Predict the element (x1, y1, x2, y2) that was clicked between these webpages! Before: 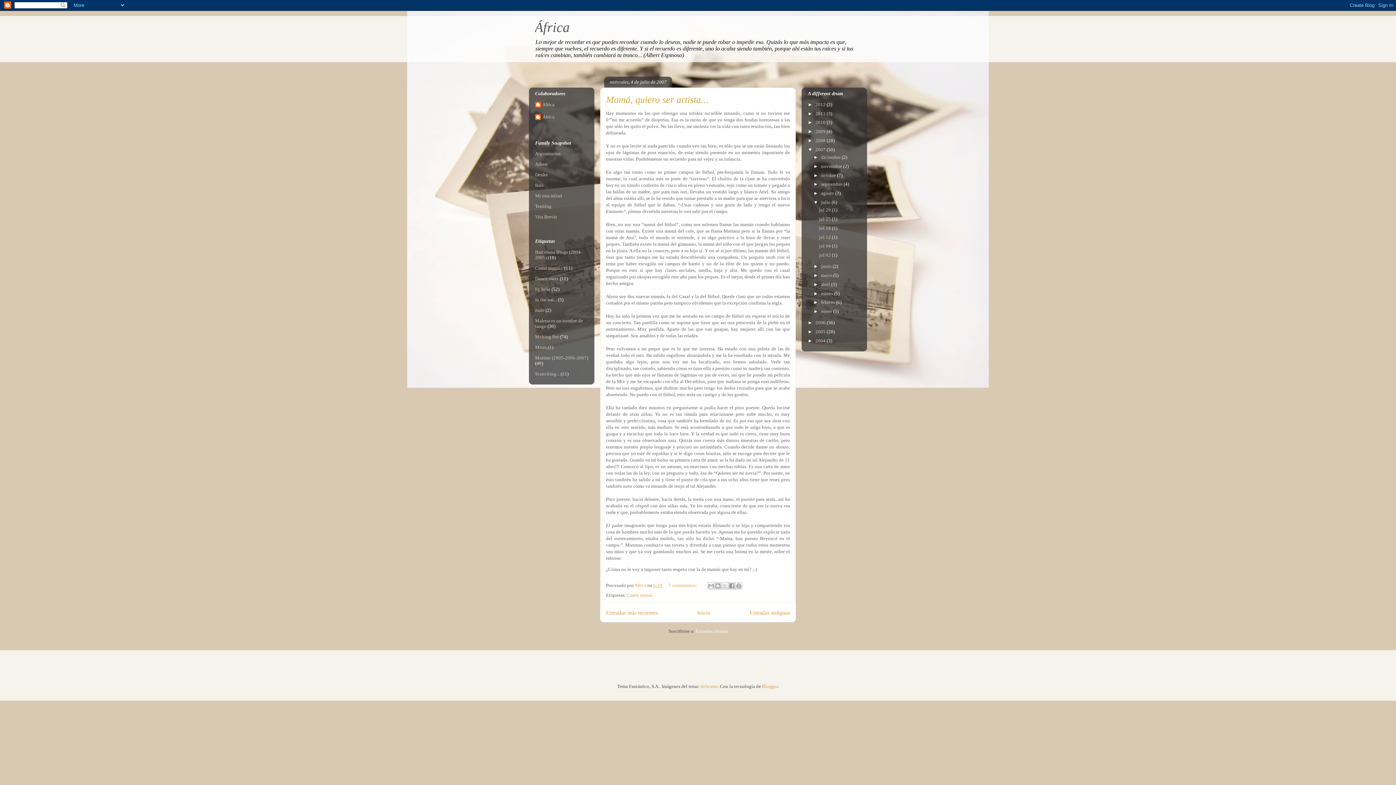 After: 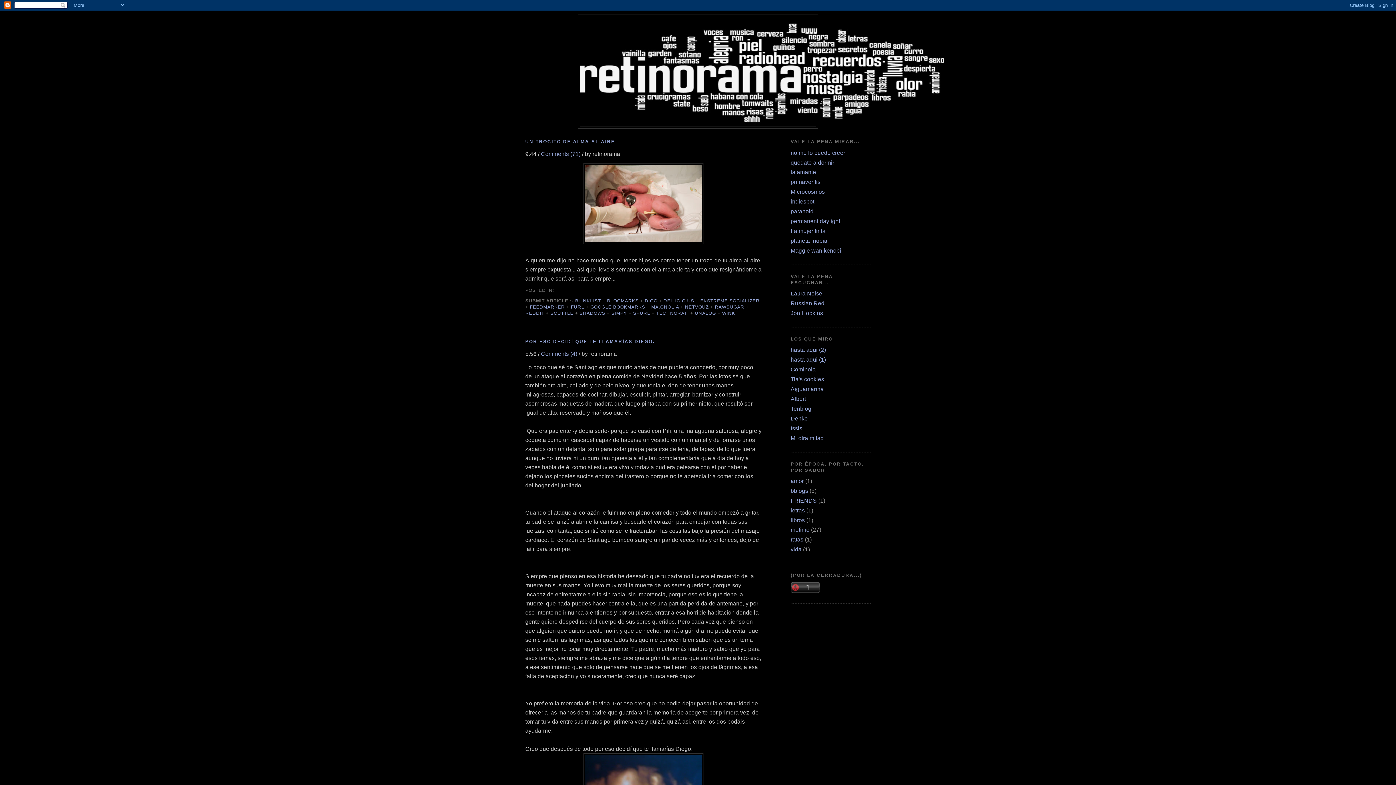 Action: label: Mi otra mitad bbox: (535, 193, 562, 198)